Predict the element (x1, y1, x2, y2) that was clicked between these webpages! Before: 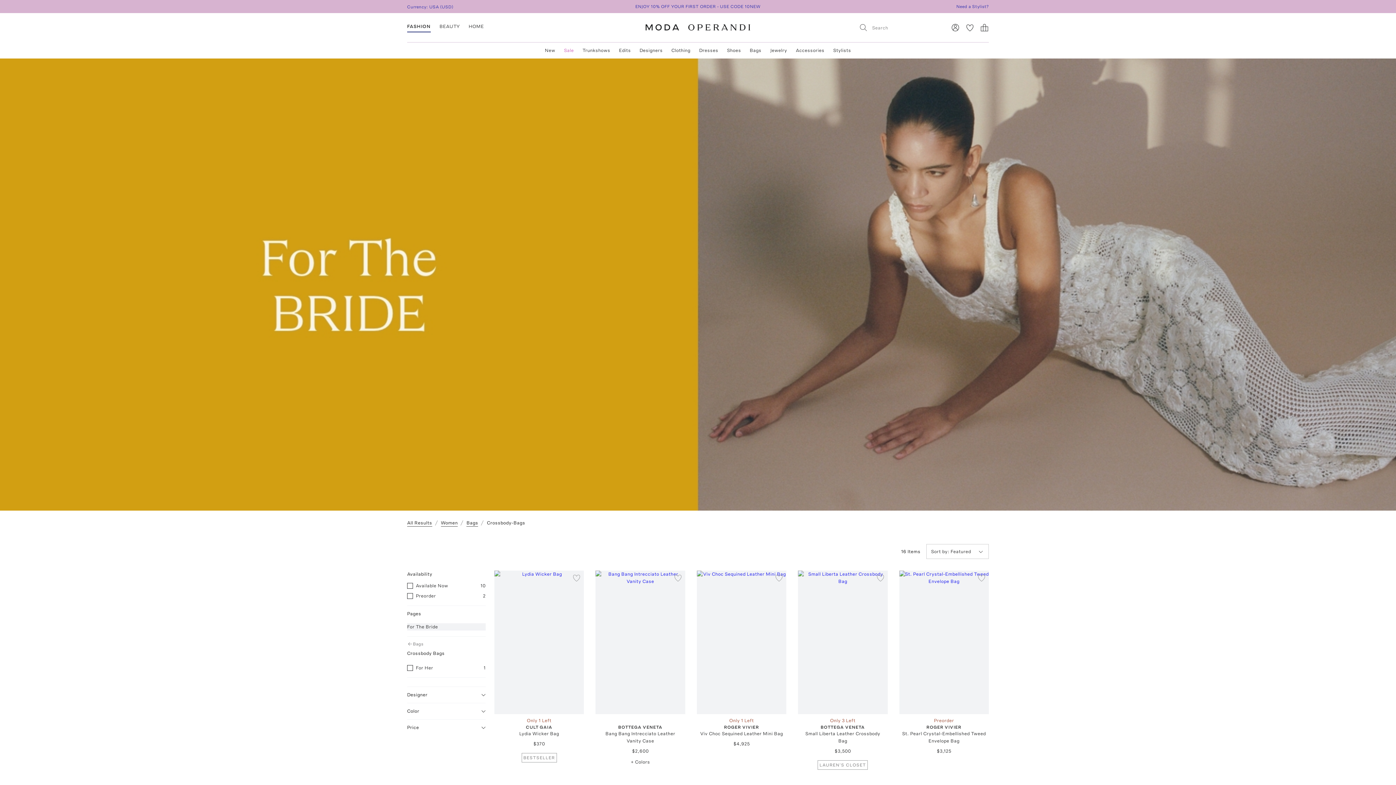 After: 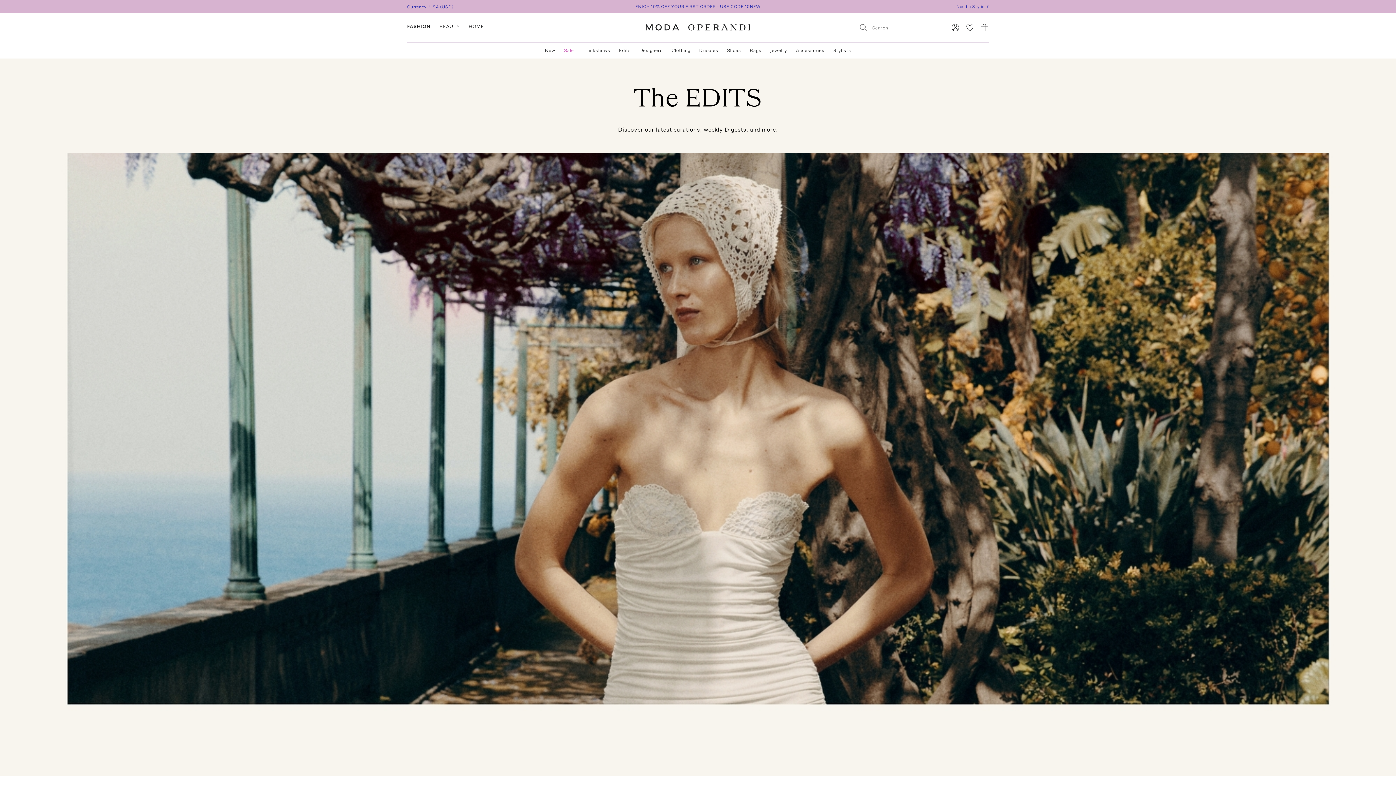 Action: label: Edits bbox: (619, 46, 631, 54)